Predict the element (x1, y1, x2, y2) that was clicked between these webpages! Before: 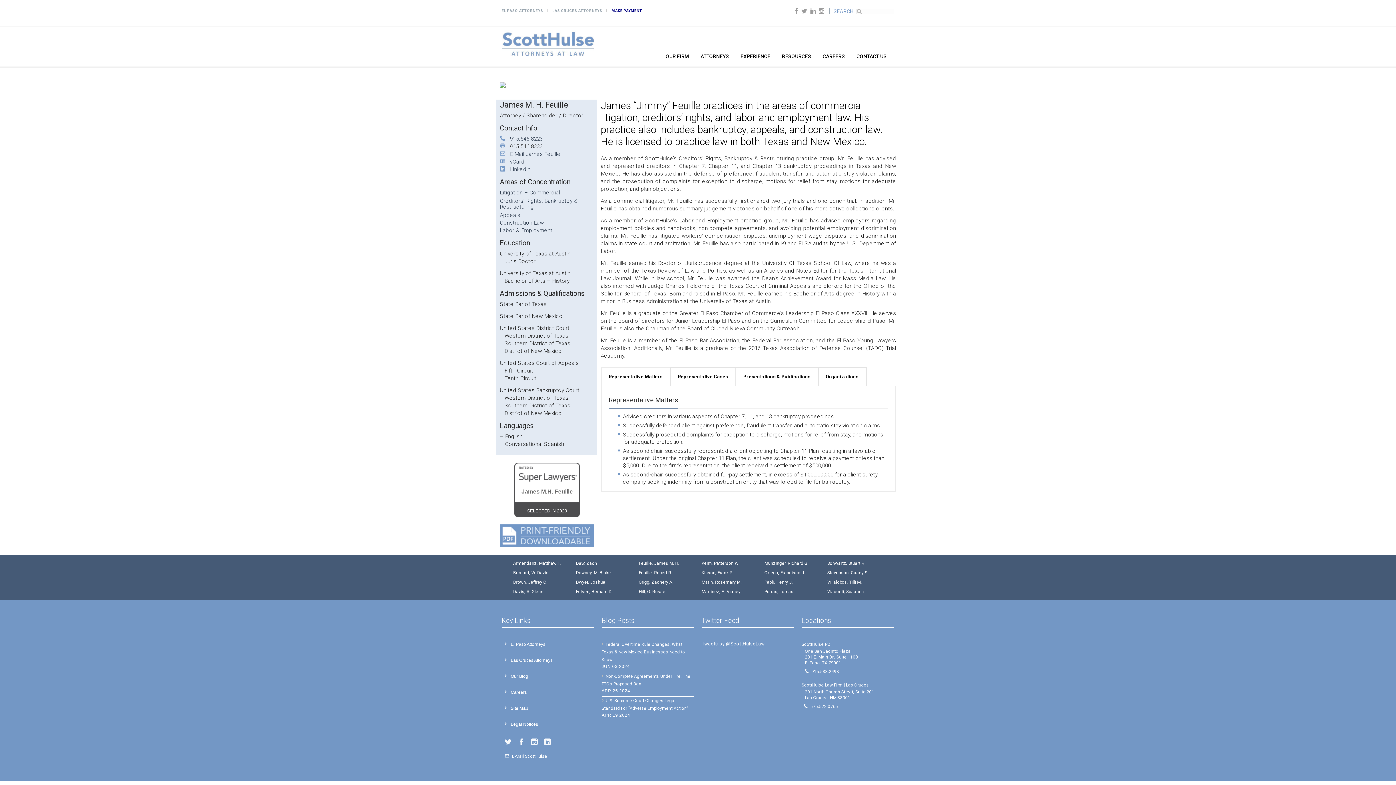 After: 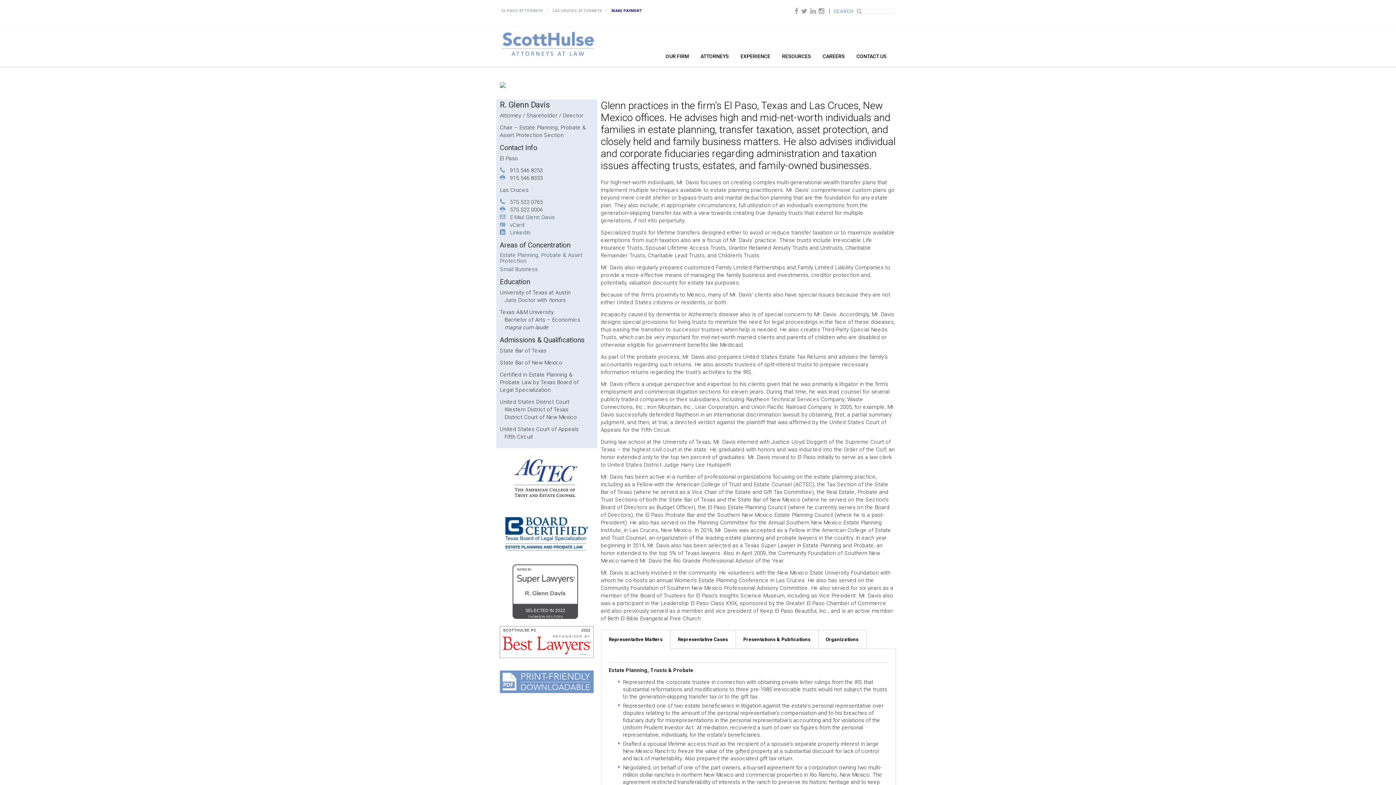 Action: label: Davis, R. Glenn bbox: (513, 589, 543, 594)